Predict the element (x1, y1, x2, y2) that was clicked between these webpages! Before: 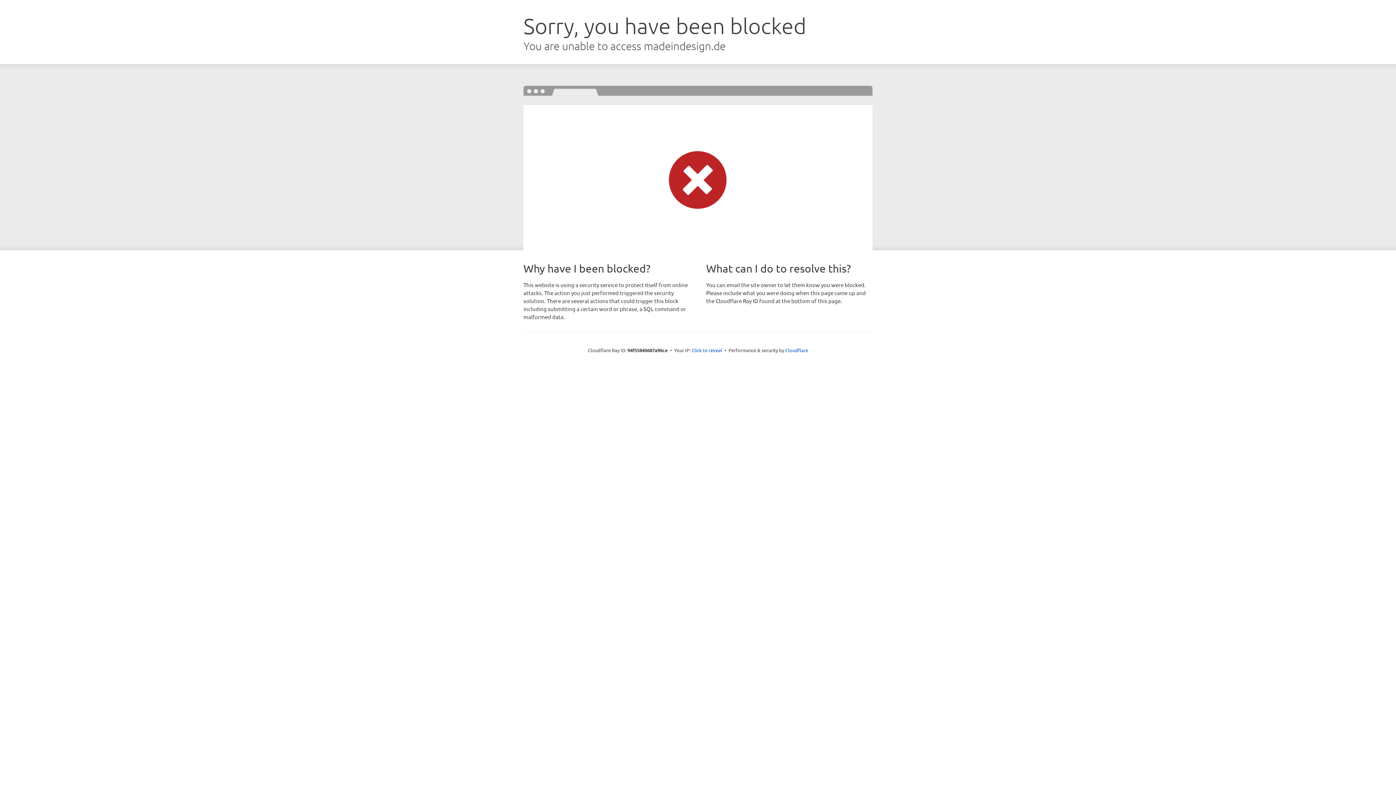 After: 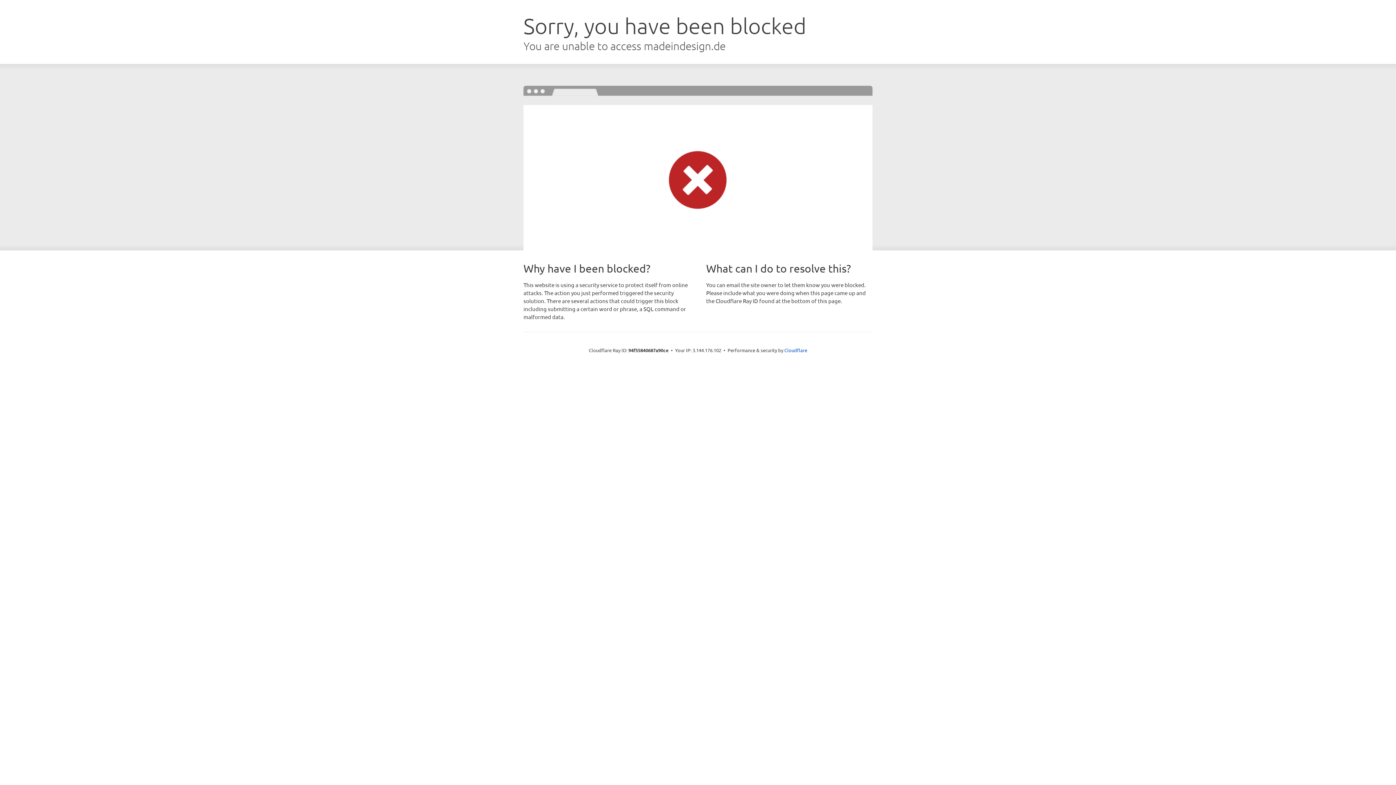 Action: label: Click to reveal bbox: (691, 346, 722, 353)